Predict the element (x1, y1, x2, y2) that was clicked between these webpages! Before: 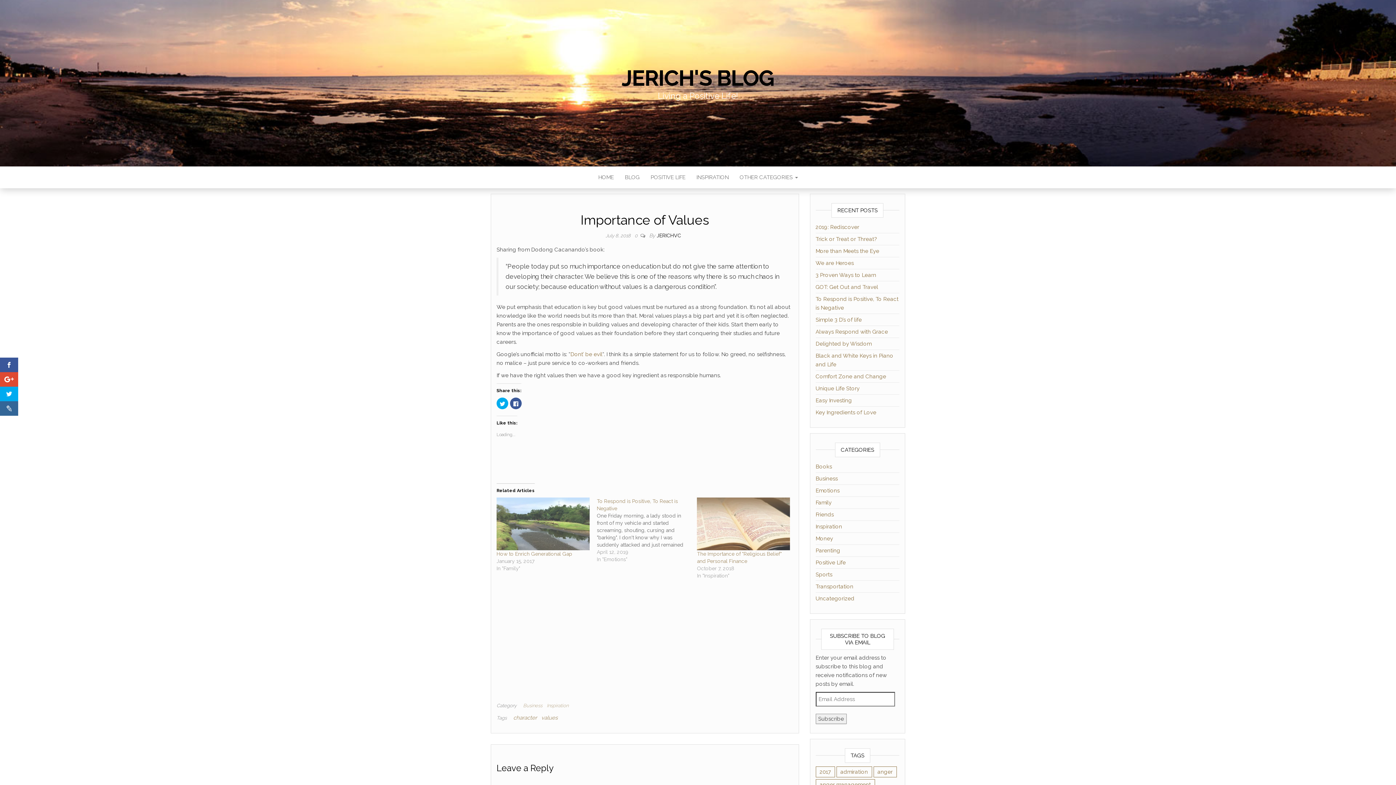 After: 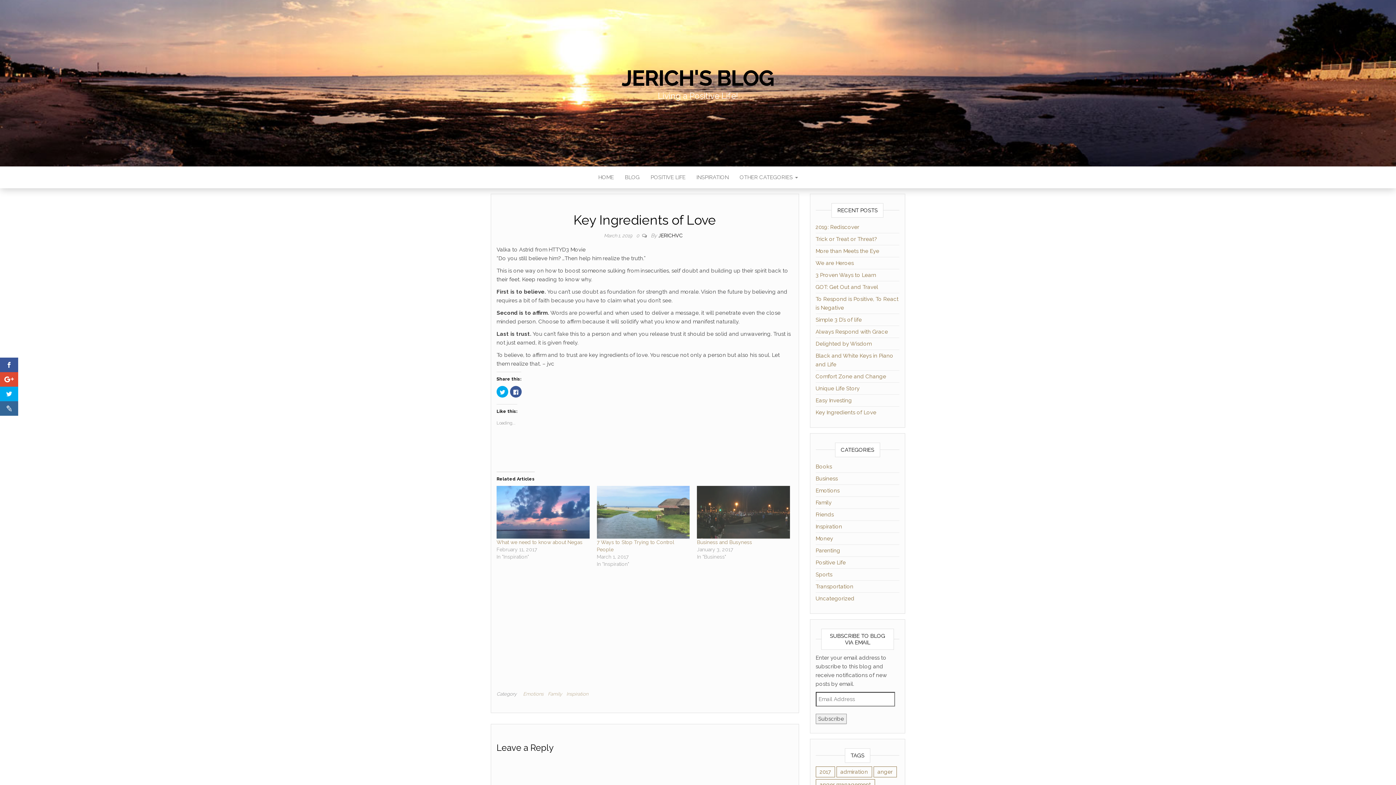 Action: bbox: (815, 409, 876, 416) label: Key Ingredients of Love